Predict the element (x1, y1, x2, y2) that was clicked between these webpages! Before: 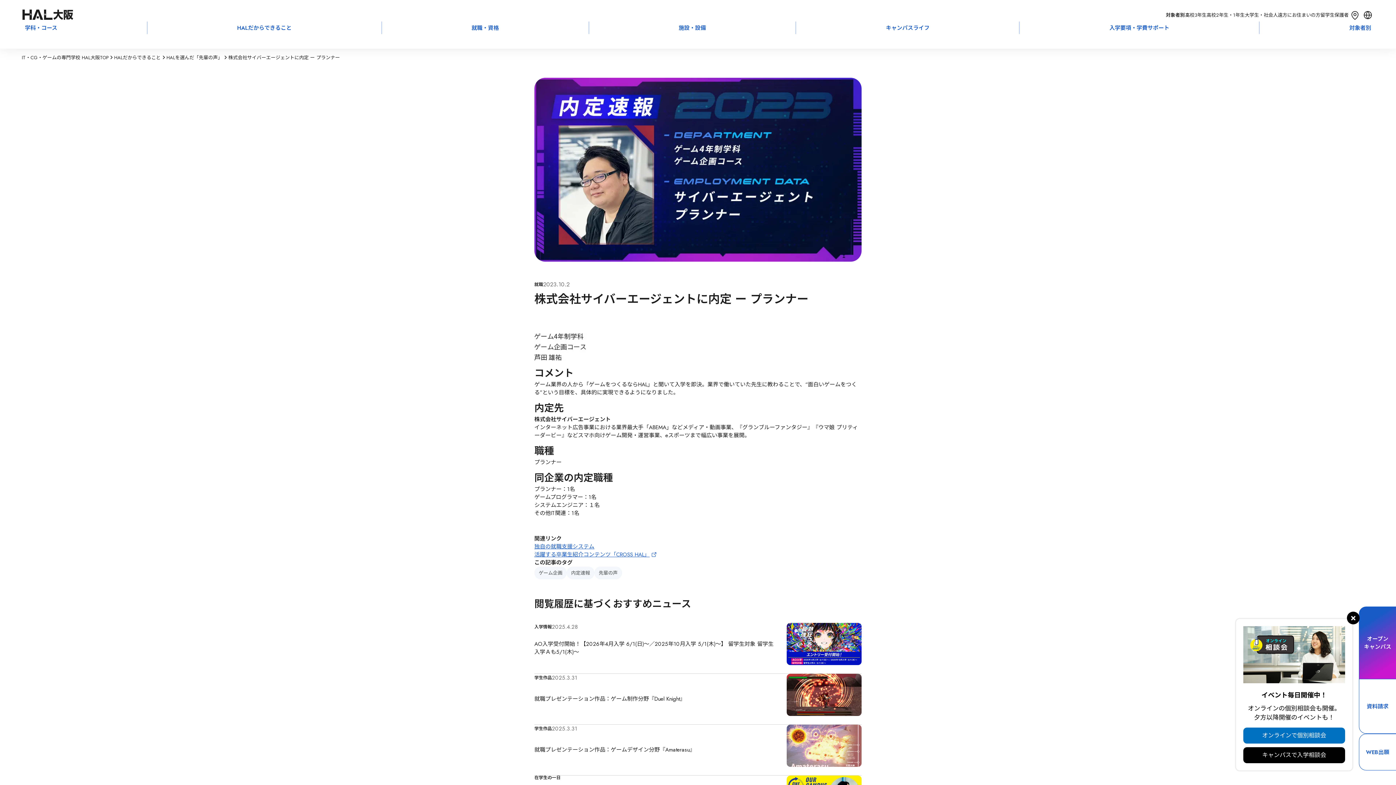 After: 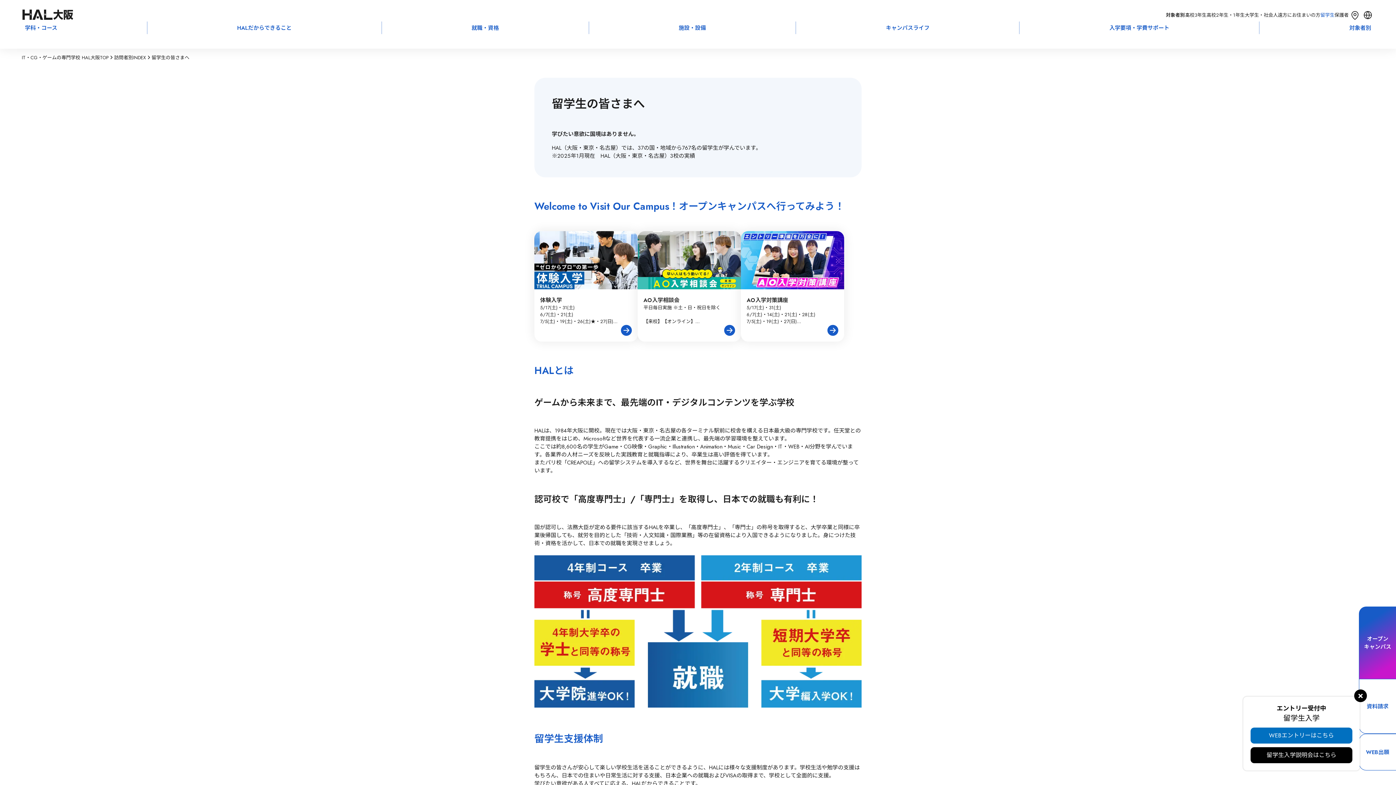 Action: label: 留学生 bbox: (1320, 11, 1334, 18)